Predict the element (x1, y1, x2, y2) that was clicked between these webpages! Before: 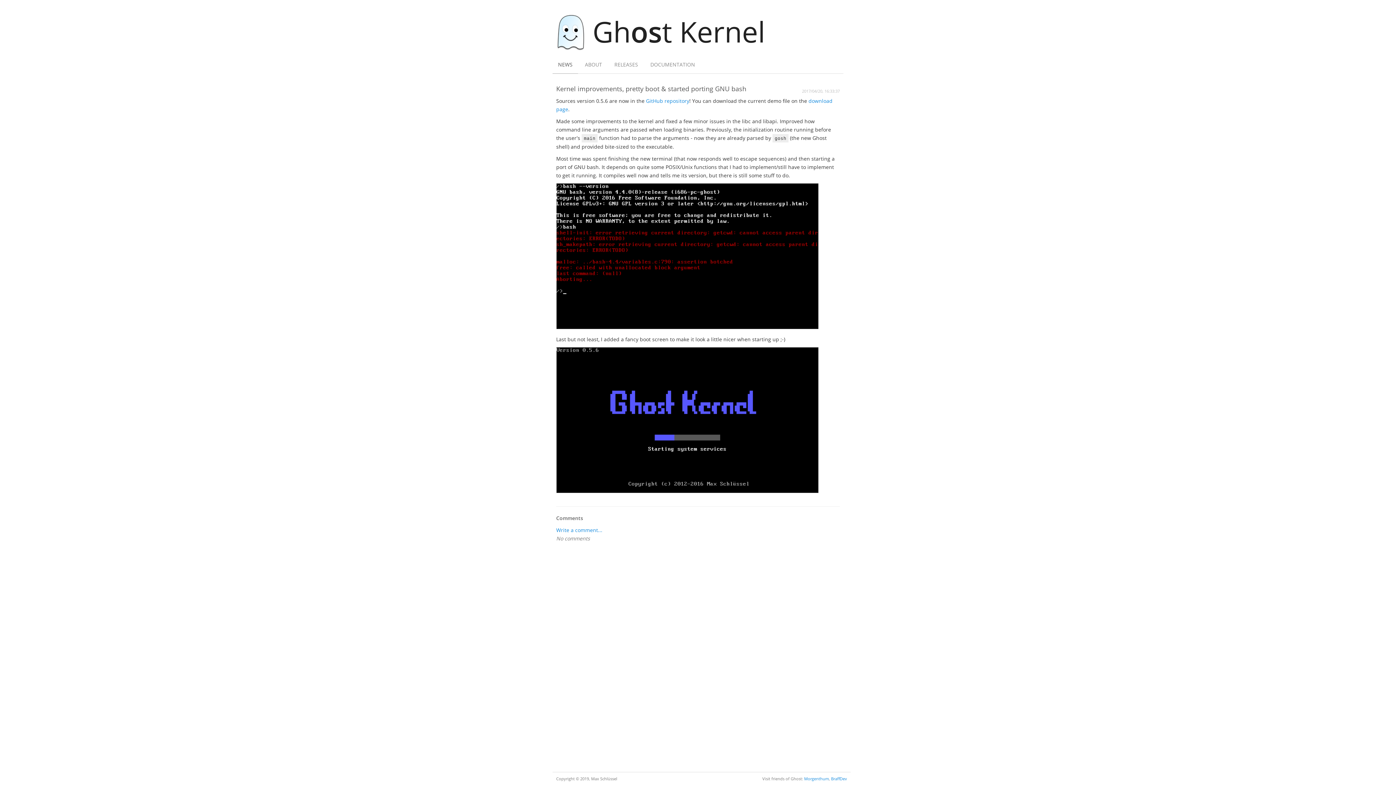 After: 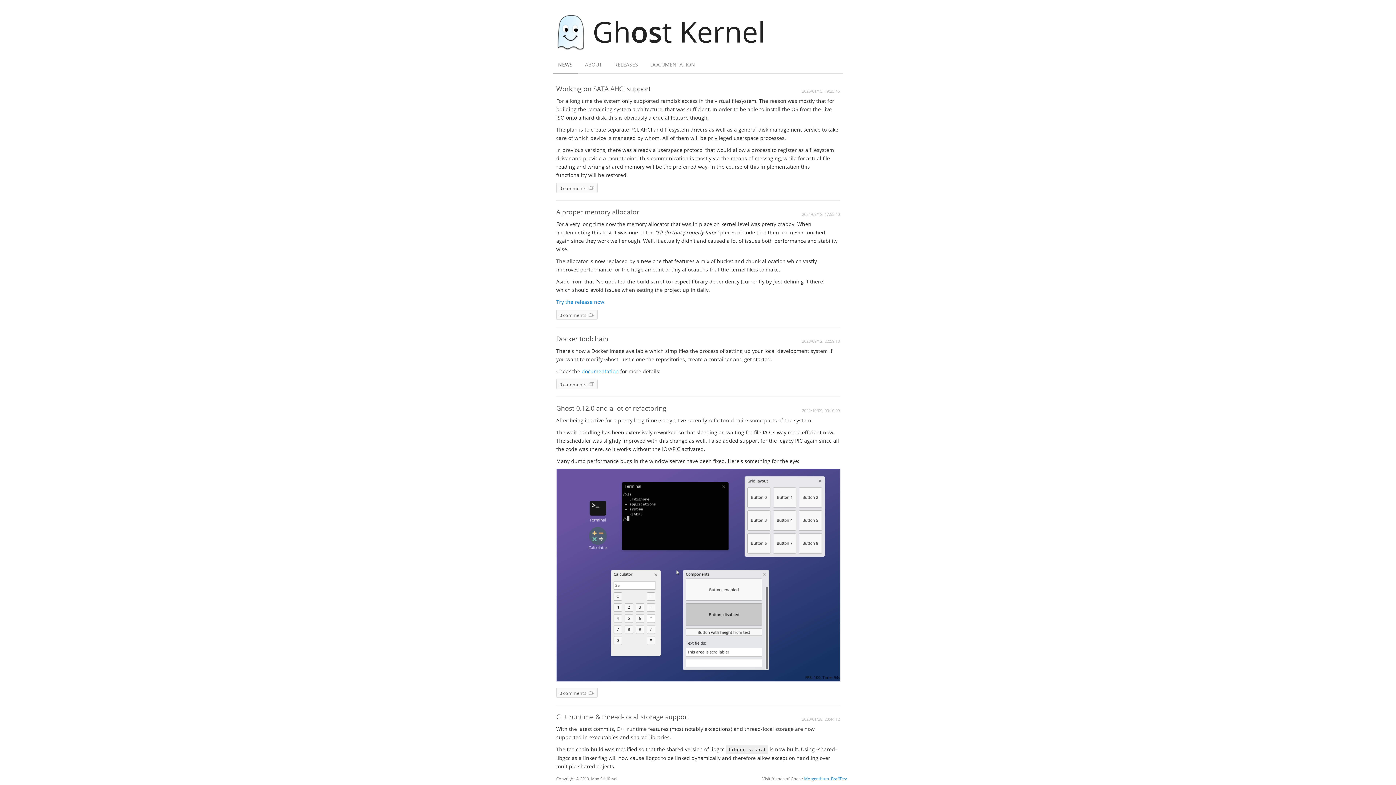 Action: label: NEWS bbox: (552, 55, 578, 73)